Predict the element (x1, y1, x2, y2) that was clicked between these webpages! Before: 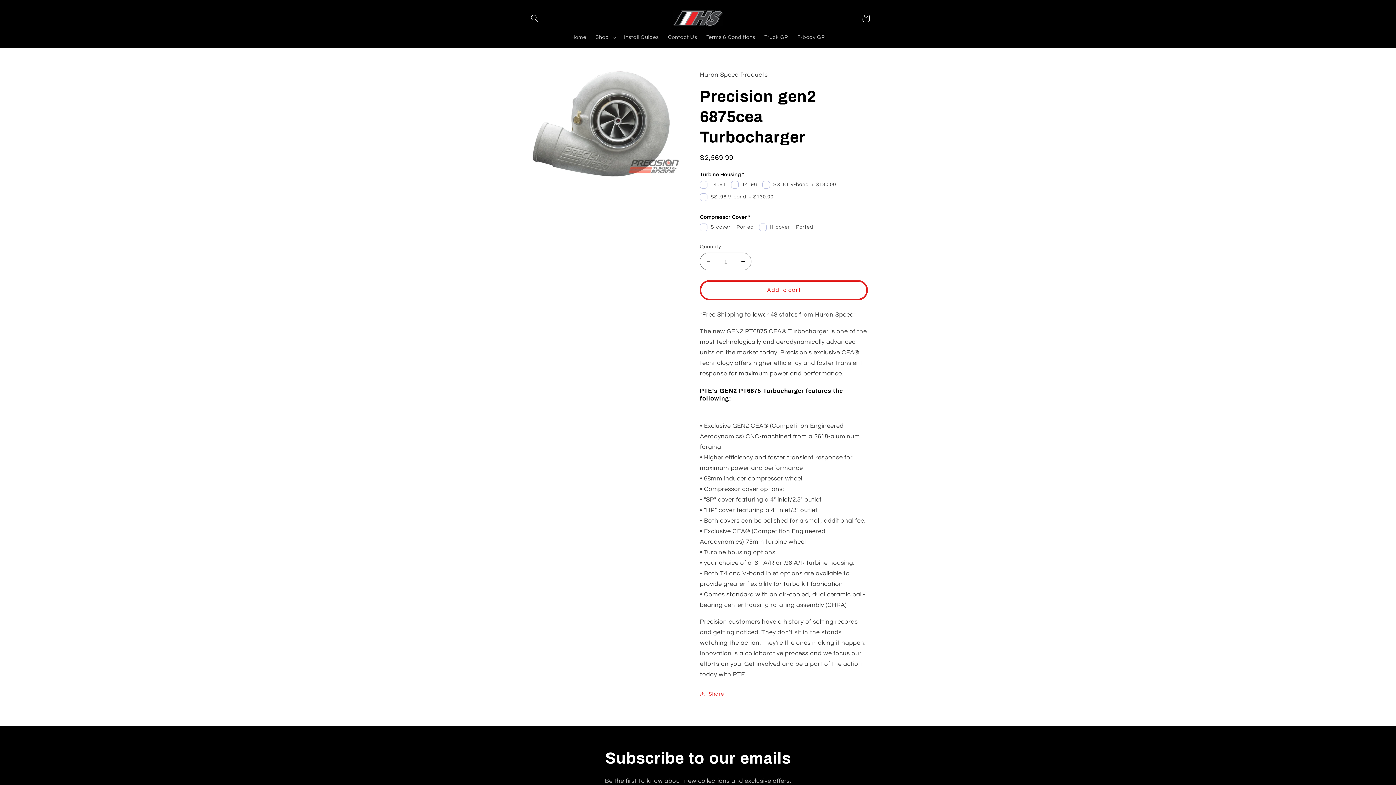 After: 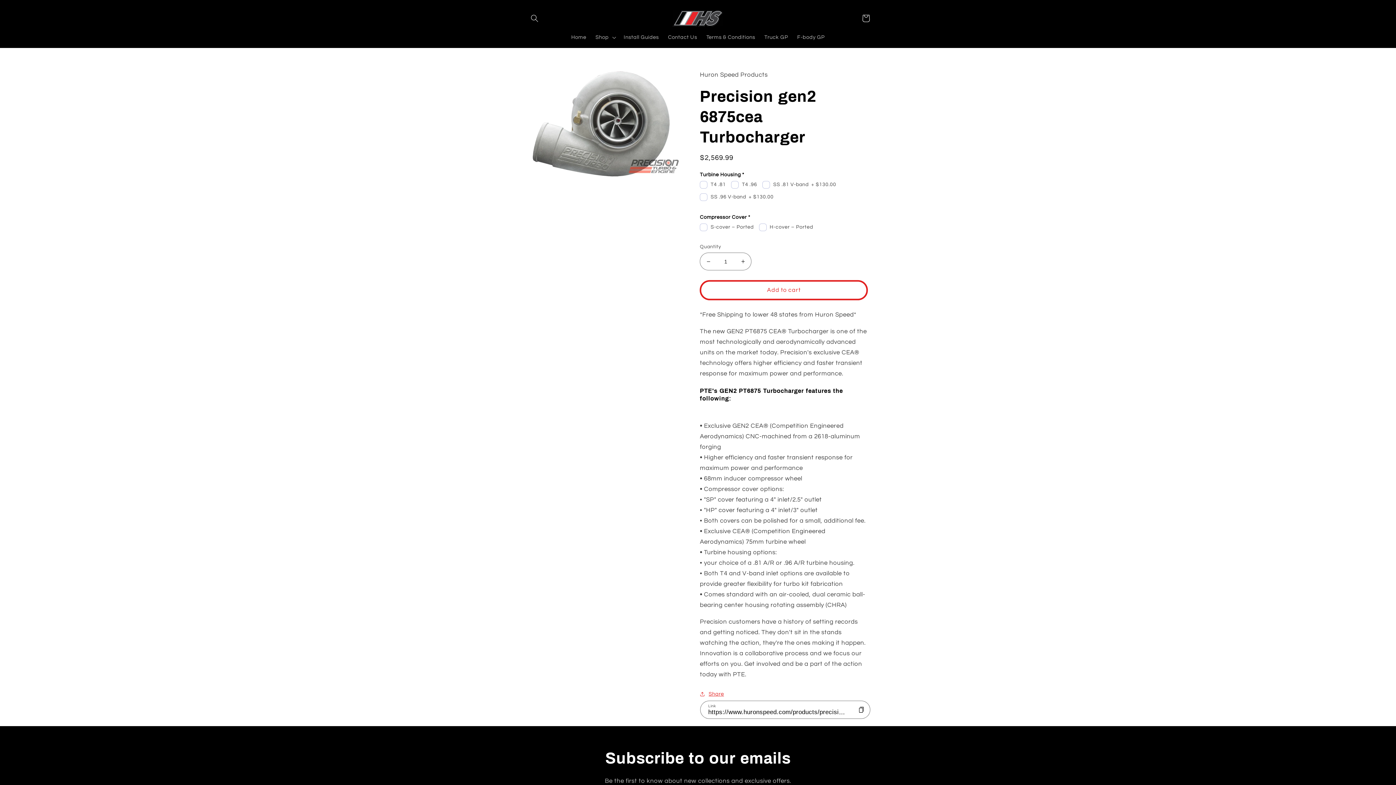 Action: bbox: (700, 689, 724, 698) label: Share